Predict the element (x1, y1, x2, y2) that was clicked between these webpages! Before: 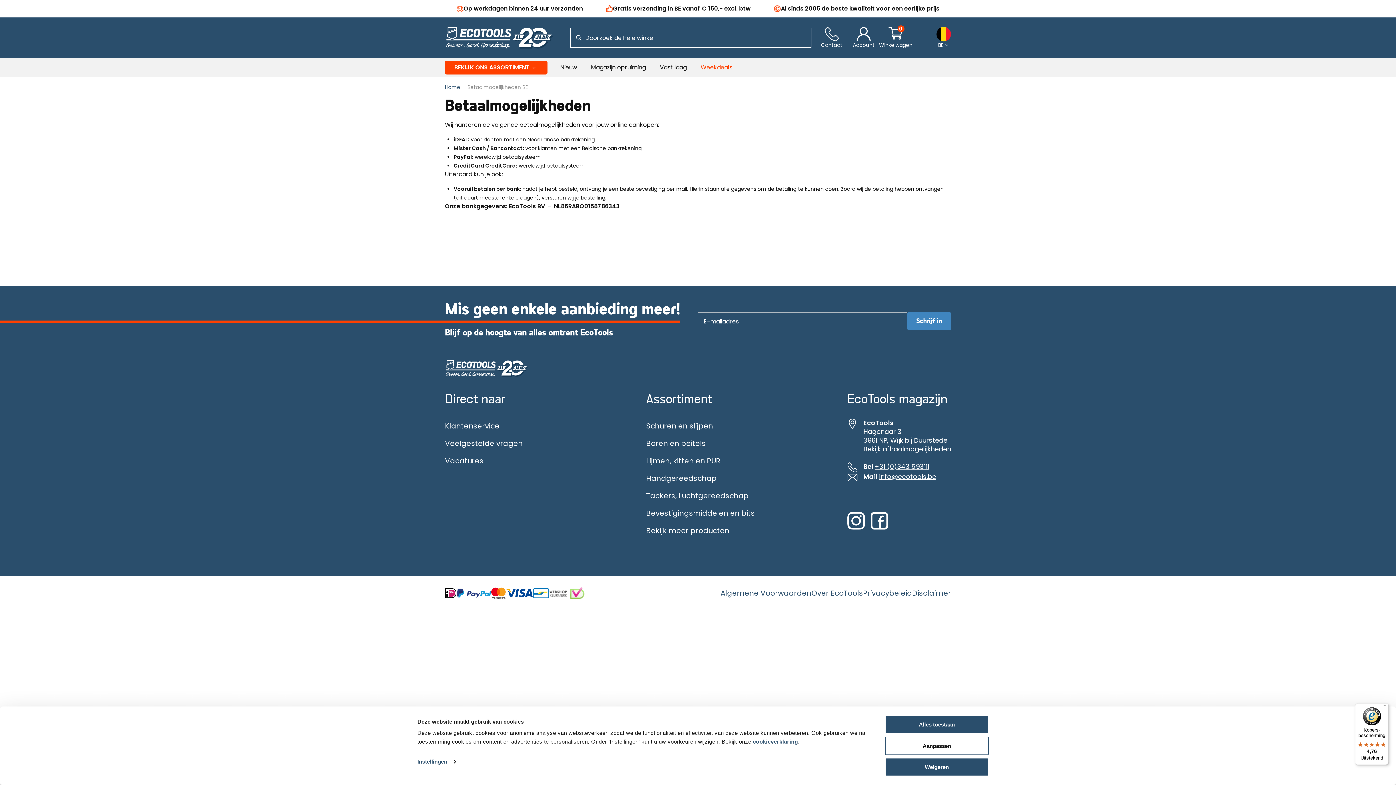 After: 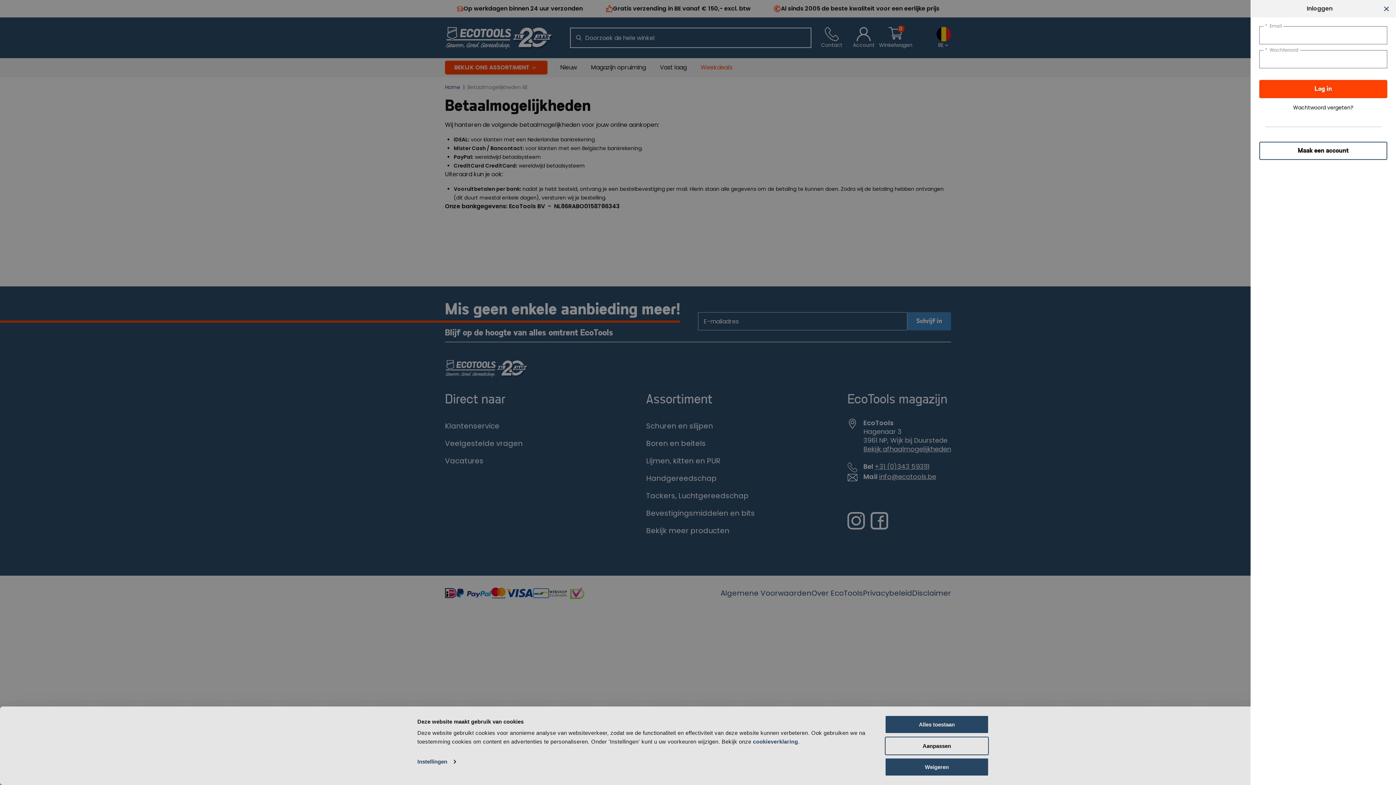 Action: label: Account bbox: (853, 26, 874, 48)